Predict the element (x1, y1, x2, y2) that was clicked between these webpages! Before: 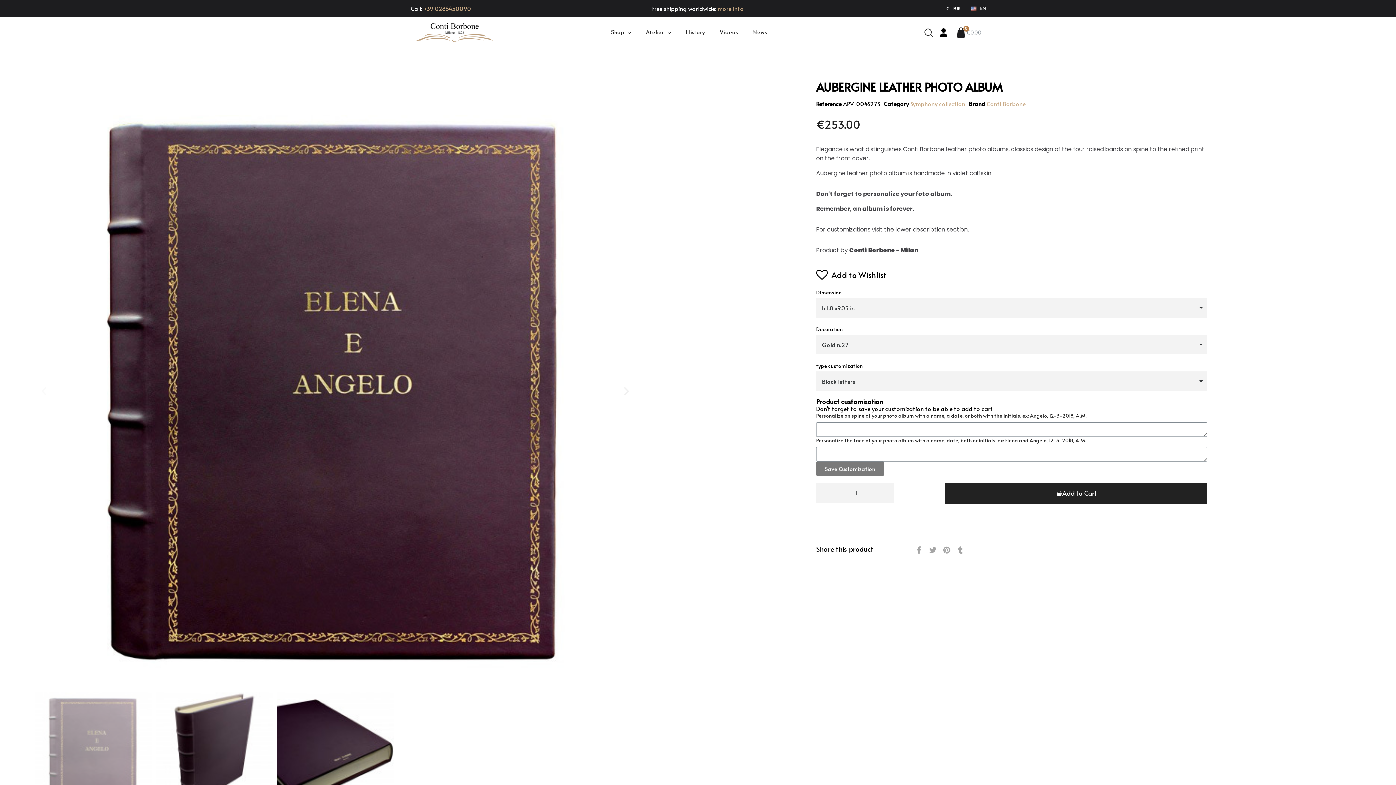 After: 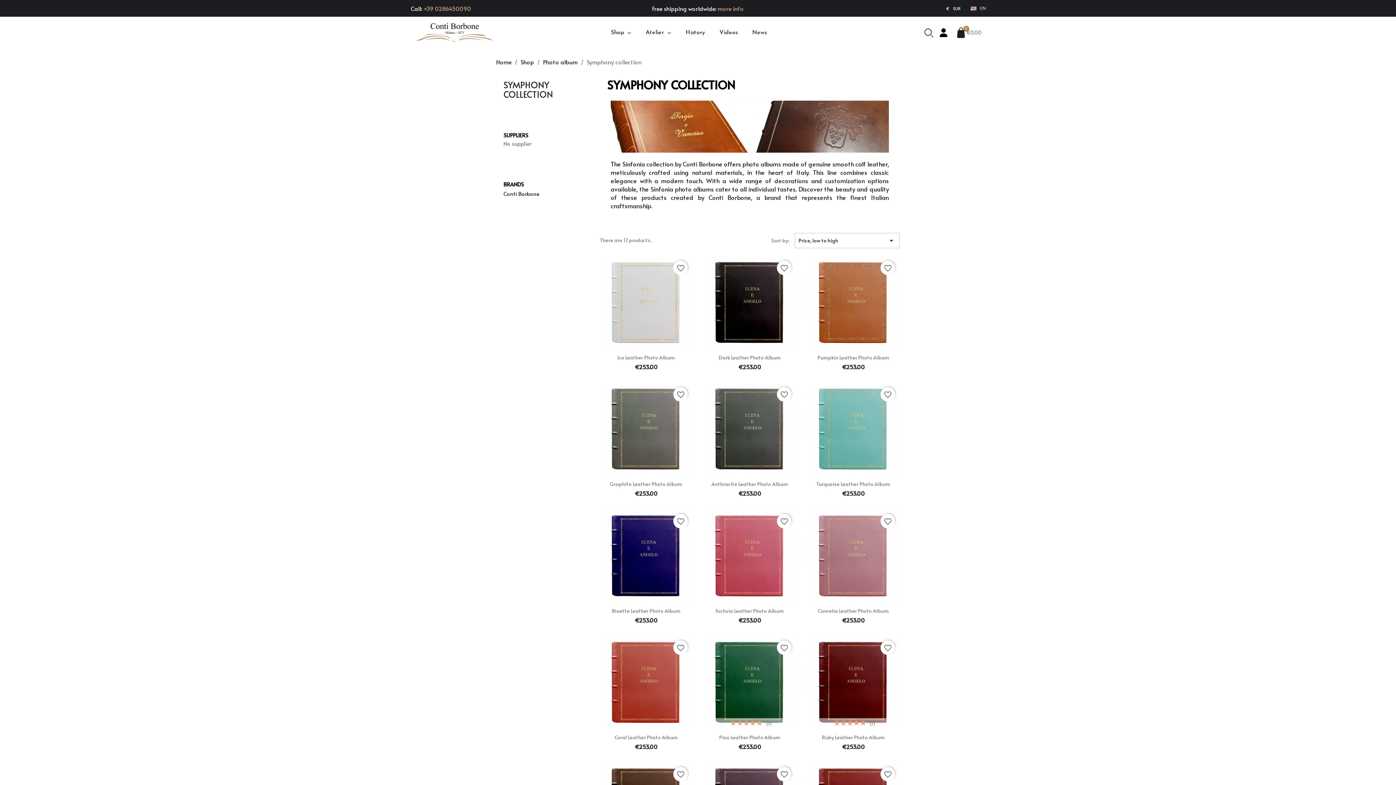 Action: label: Symphony collection bbox: (910, 99, 965, 107)